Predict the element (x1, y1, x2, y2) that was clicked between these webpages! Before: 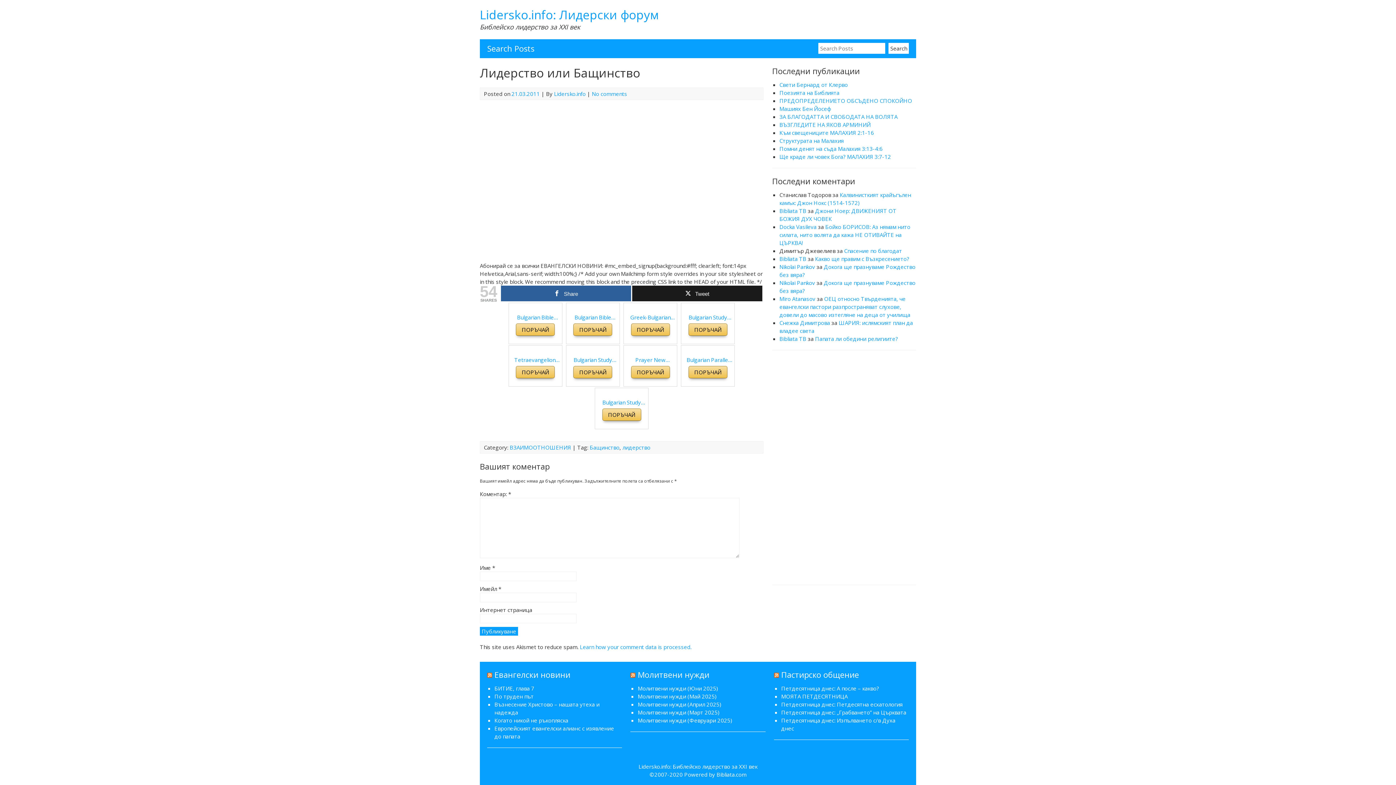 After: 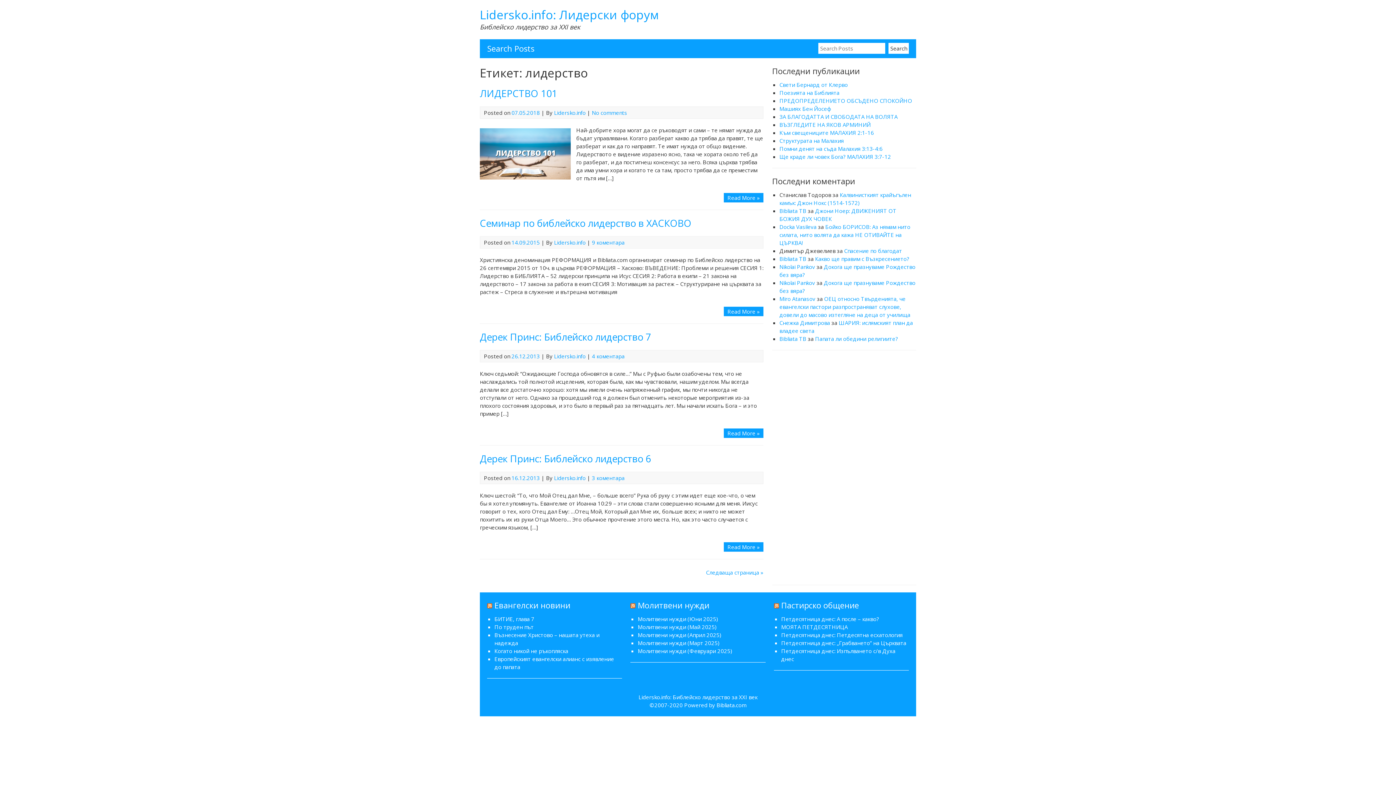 Action: bbox: (622, 444, 650, 451) label: лидерство